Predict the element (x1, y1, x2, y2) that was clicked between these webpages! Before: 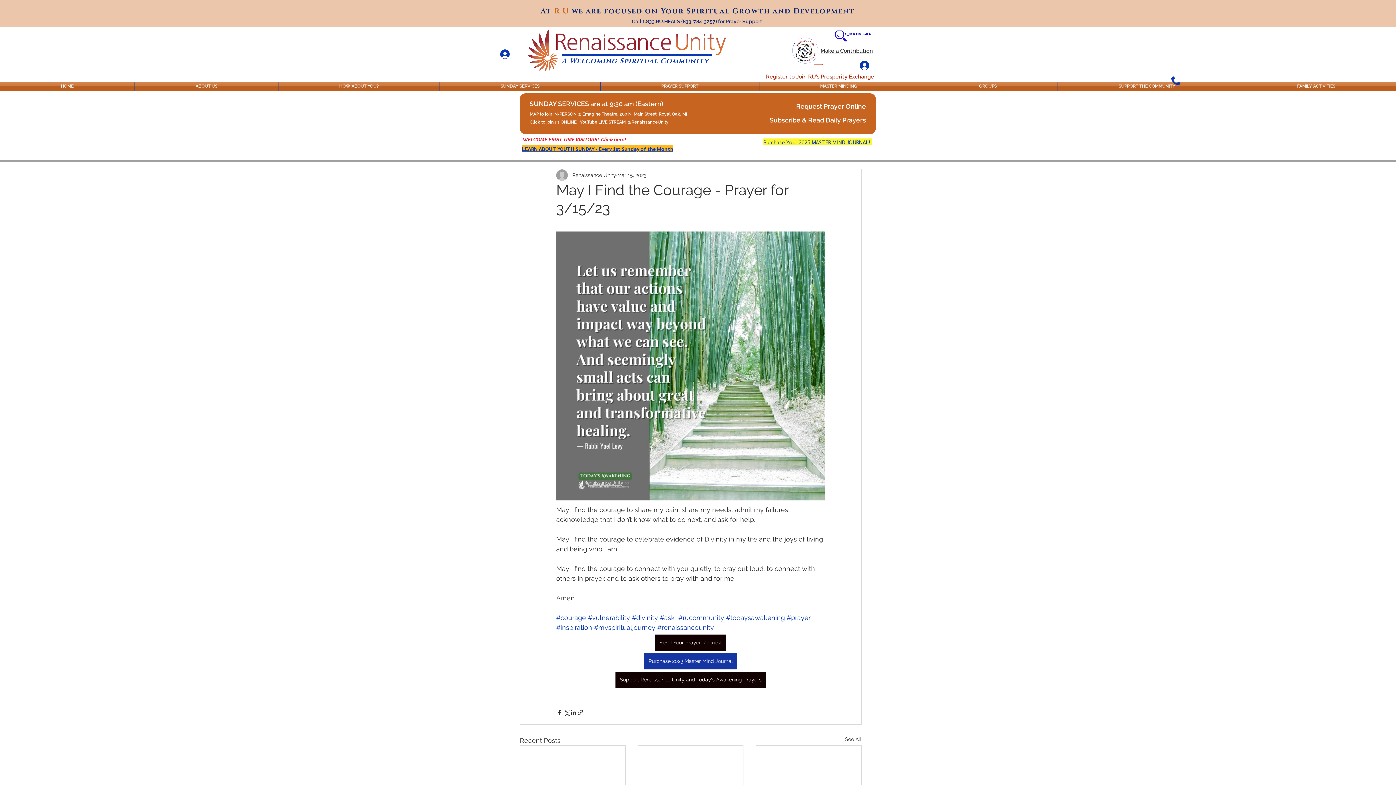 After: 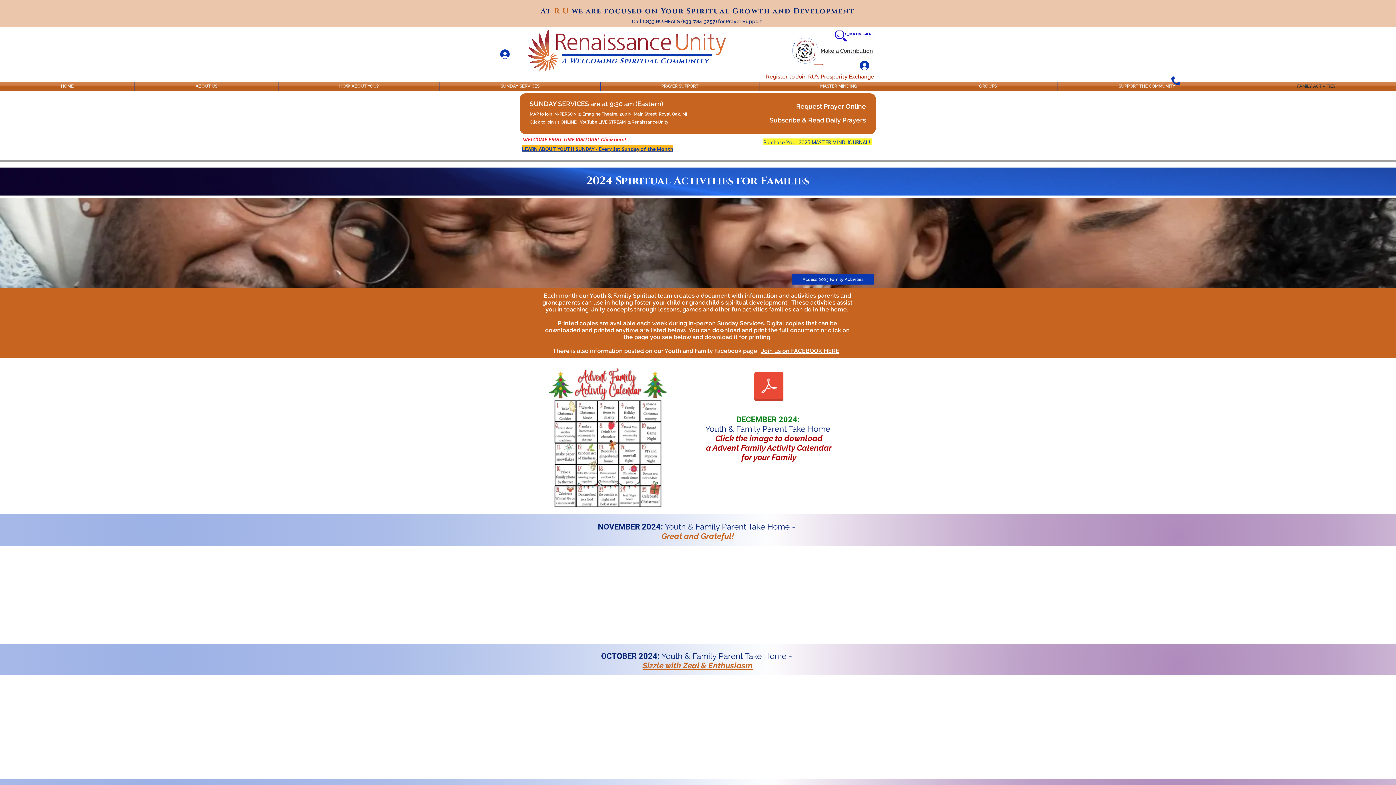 Action: label: FAMILY ACTIVITIES bbox: (1236, 81, 1396, 90)